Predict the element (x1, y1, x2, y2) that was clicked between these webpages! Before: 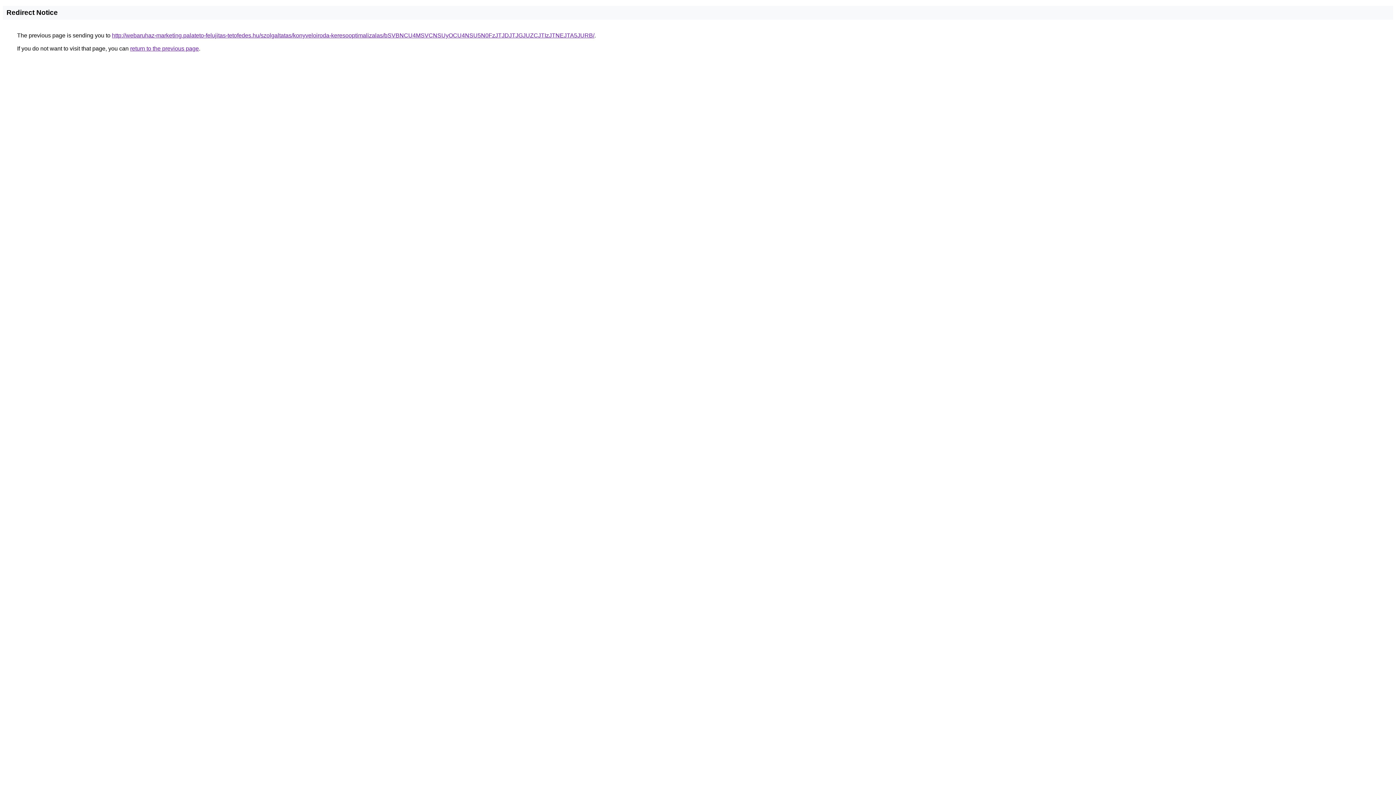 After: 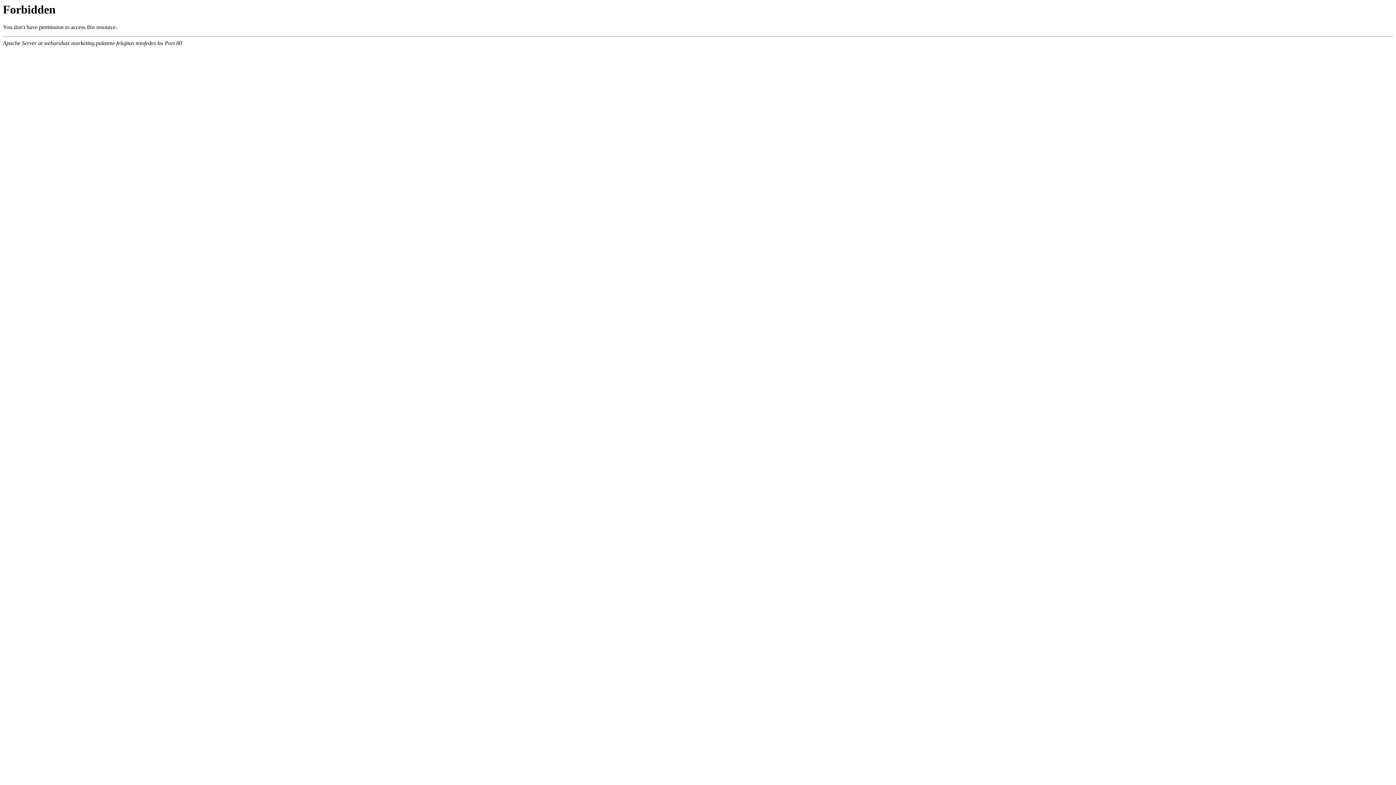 Action: bbox: (112, 32, 594, 38) label: http://webaruhaz-marketing.palateto-felujitas-tetofedes.hu/szolgaltatas/konyveloiroda-keresooptimalizalas/bSVBNCU4MSVCNSUyOCU4NSU5N0FzJTJDJTJGJUZCJTIzJTNEJTA5JURB/